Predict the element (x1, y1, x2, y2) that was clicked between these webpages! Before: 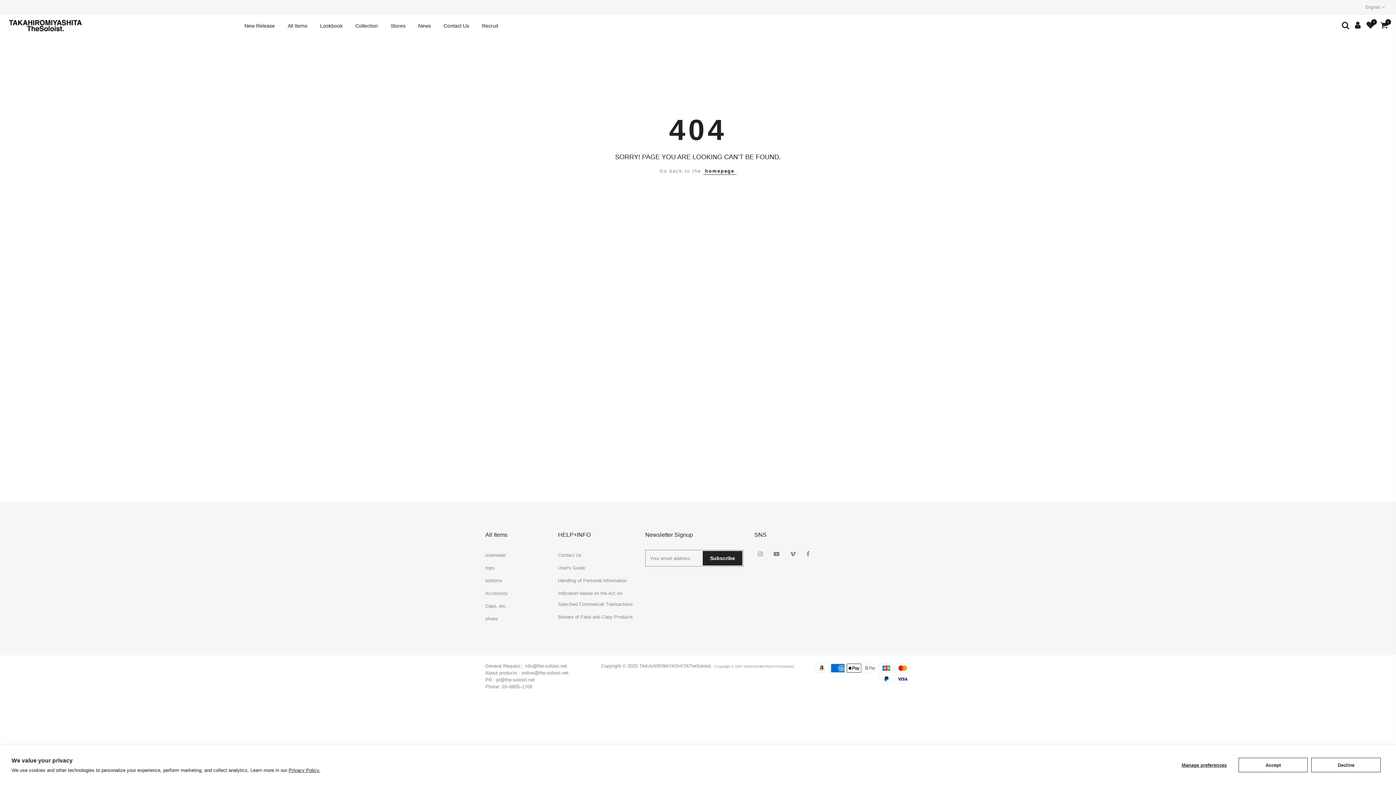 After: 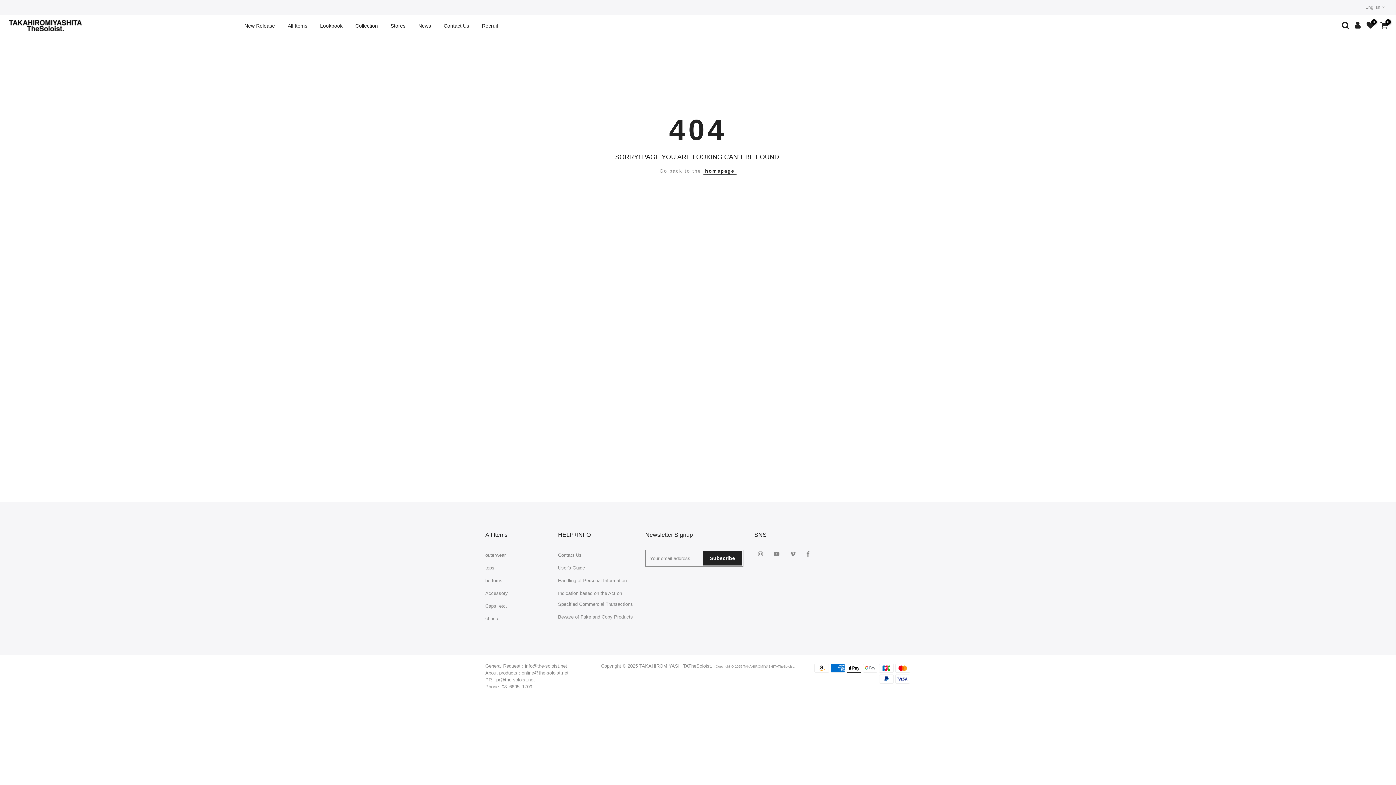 Action: label: Decline bbox: (1311, 758, 1381, 772)